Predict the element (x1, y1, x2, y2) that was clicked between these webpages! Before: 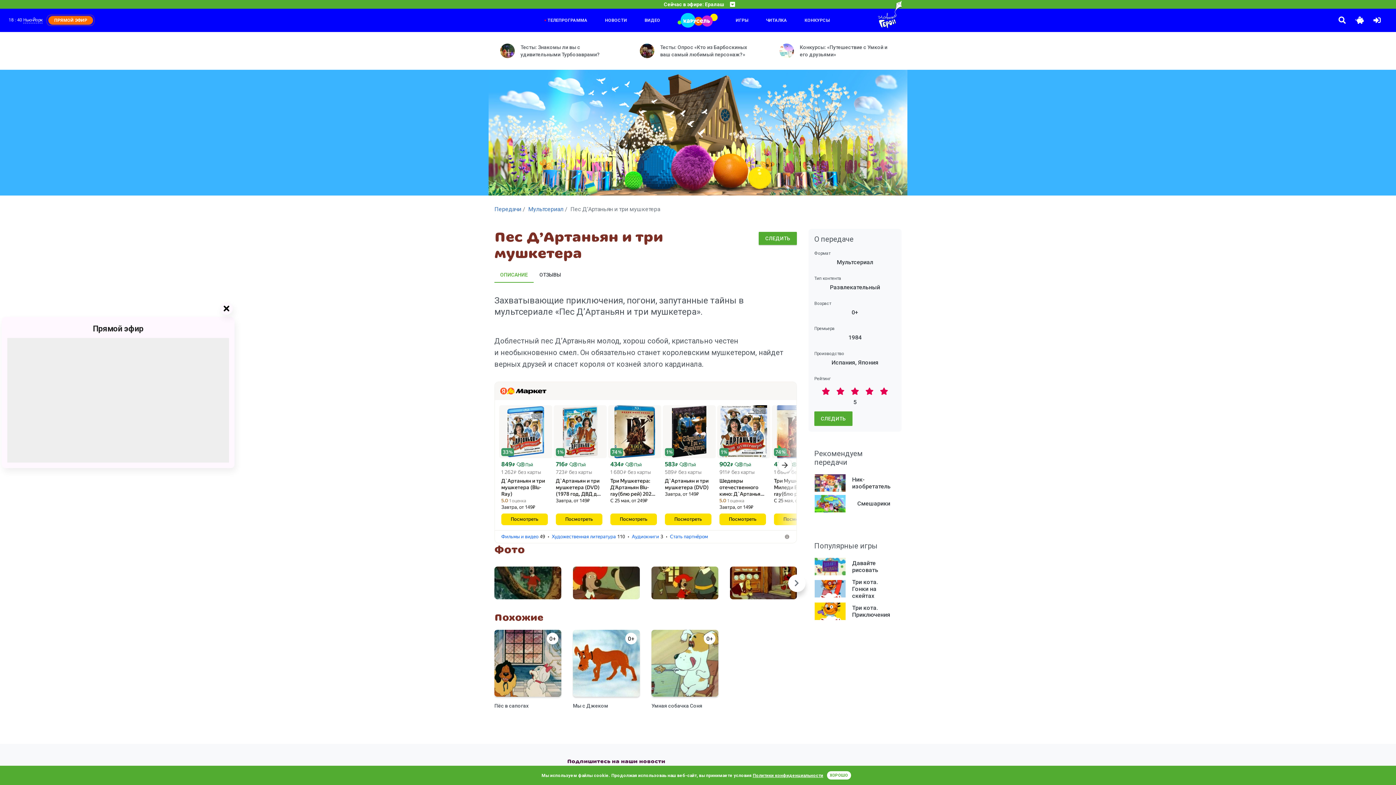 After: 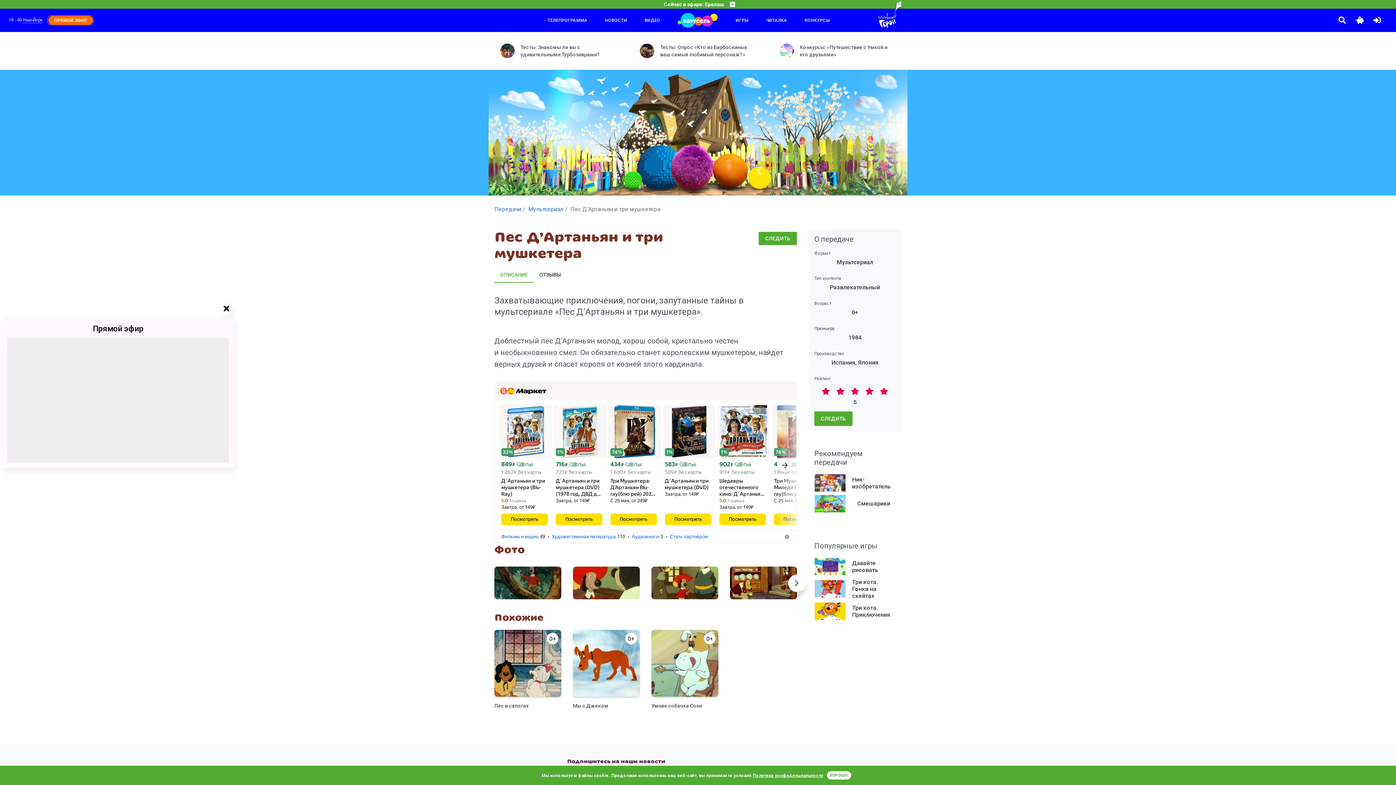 Action: bbox: (717, 405, 770, 411)